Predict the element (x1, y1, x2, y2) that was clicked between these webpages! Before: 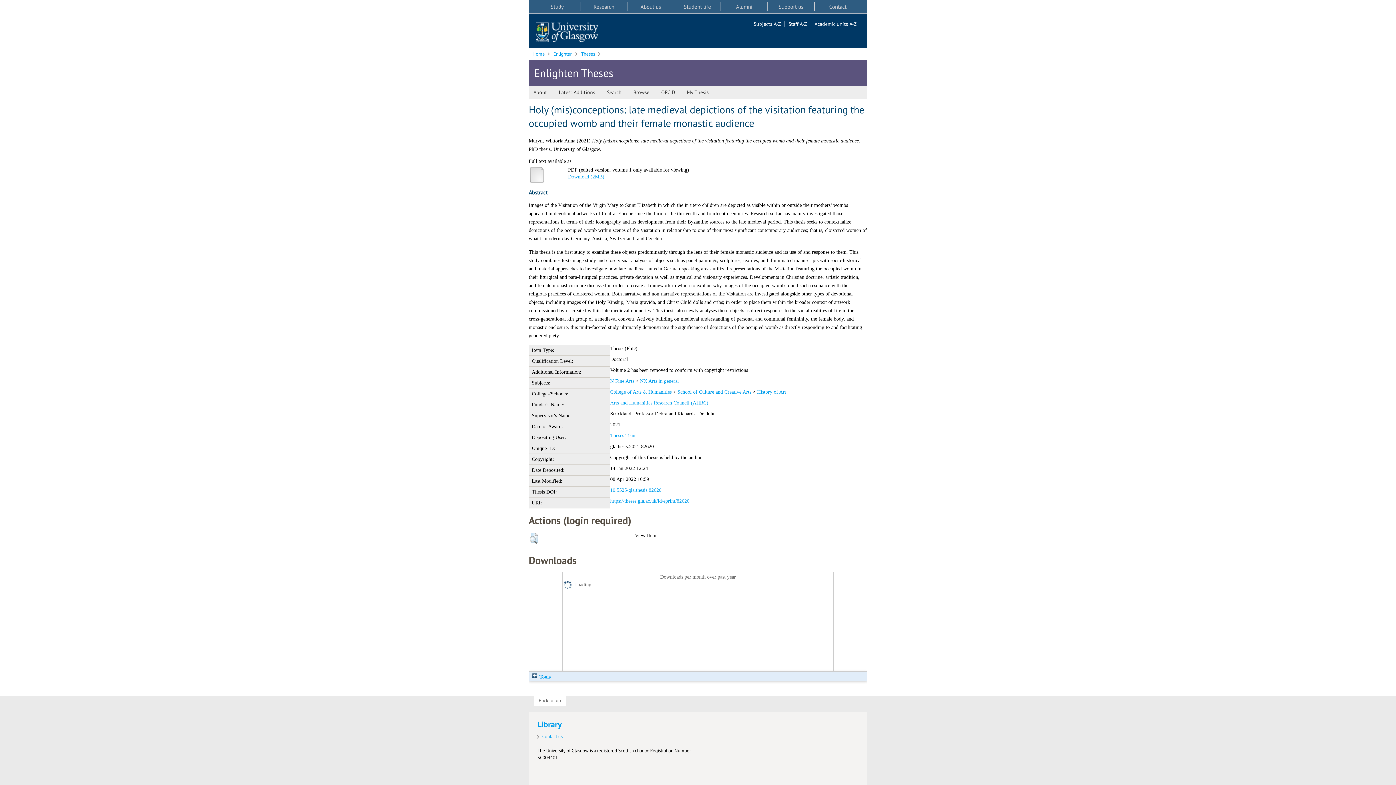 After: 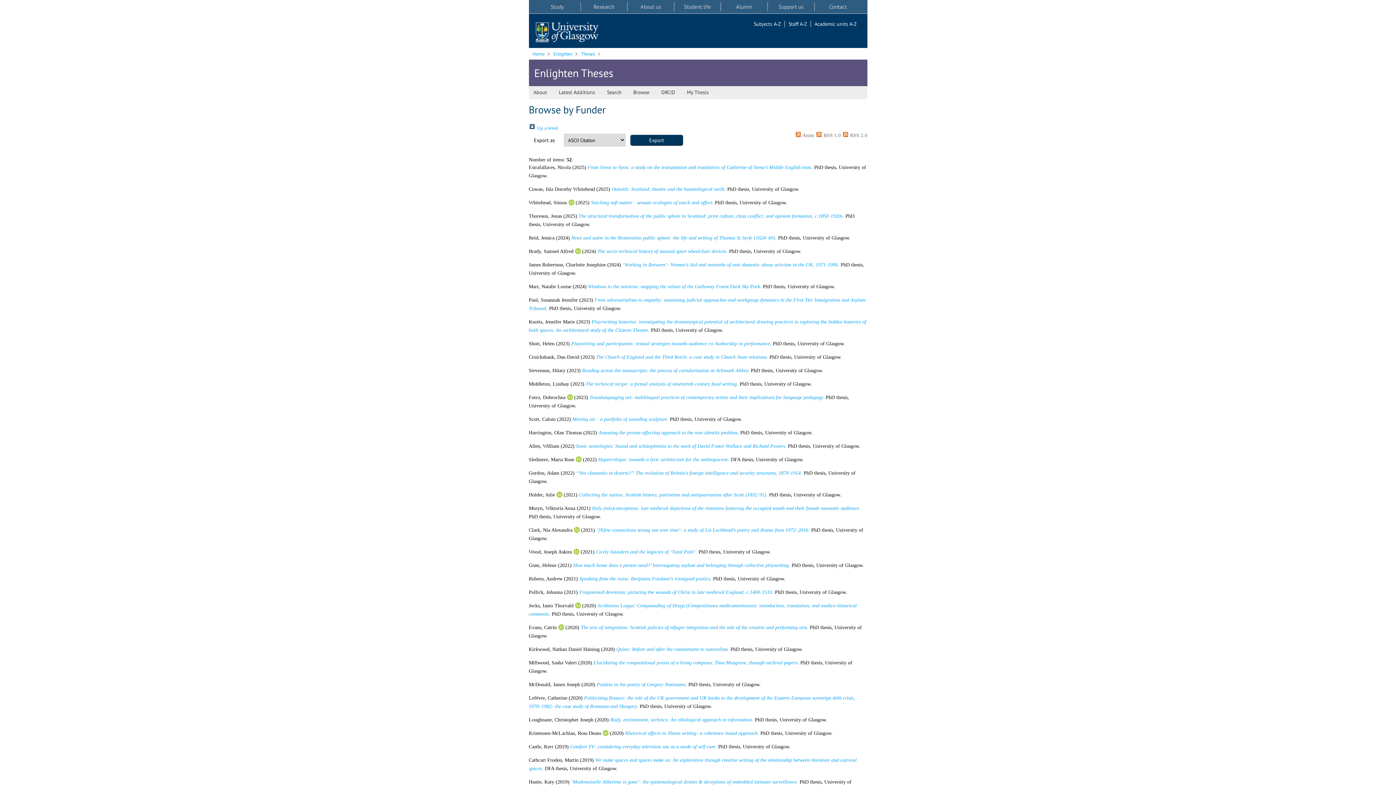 Action: bbox: (610, 400, 708, 405) label: Arts and Humanities Research Council (AHRC)